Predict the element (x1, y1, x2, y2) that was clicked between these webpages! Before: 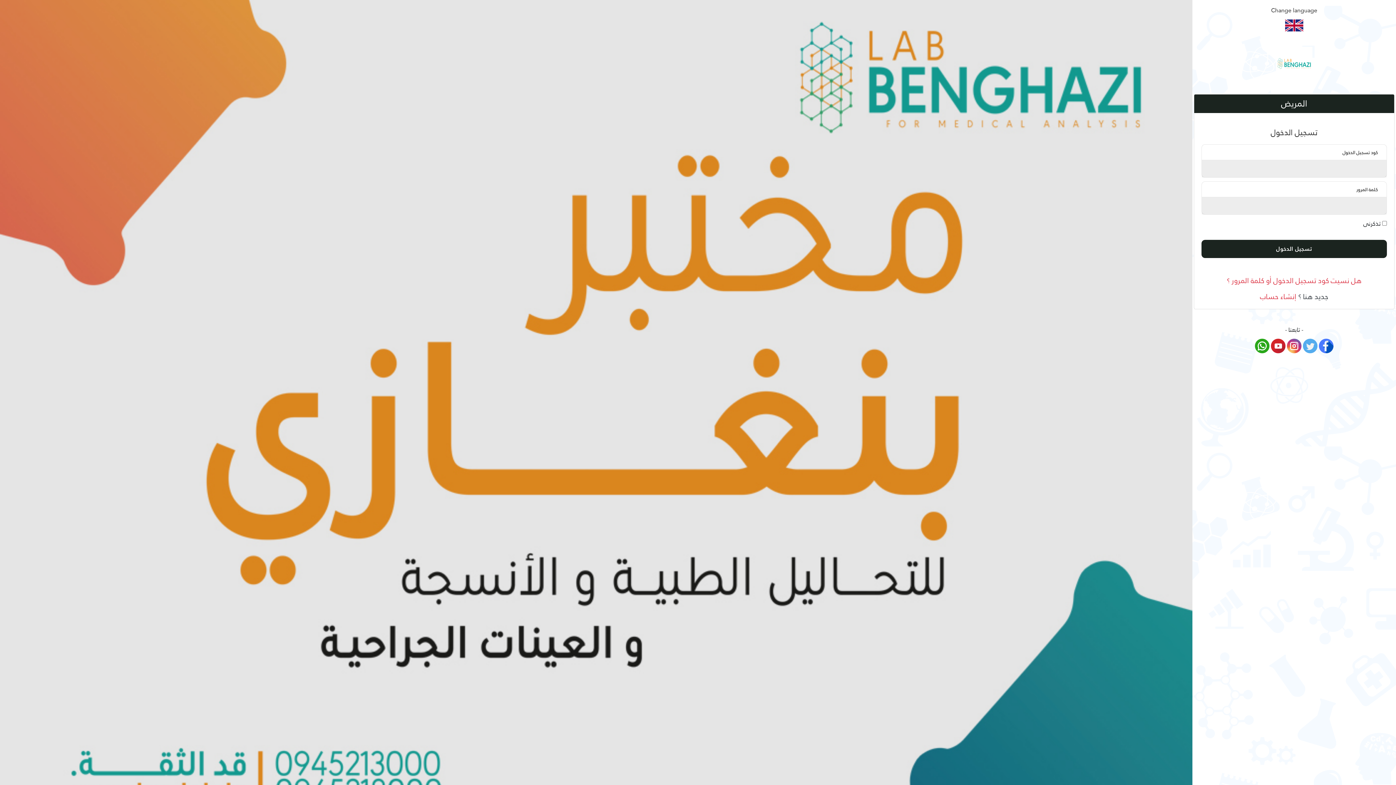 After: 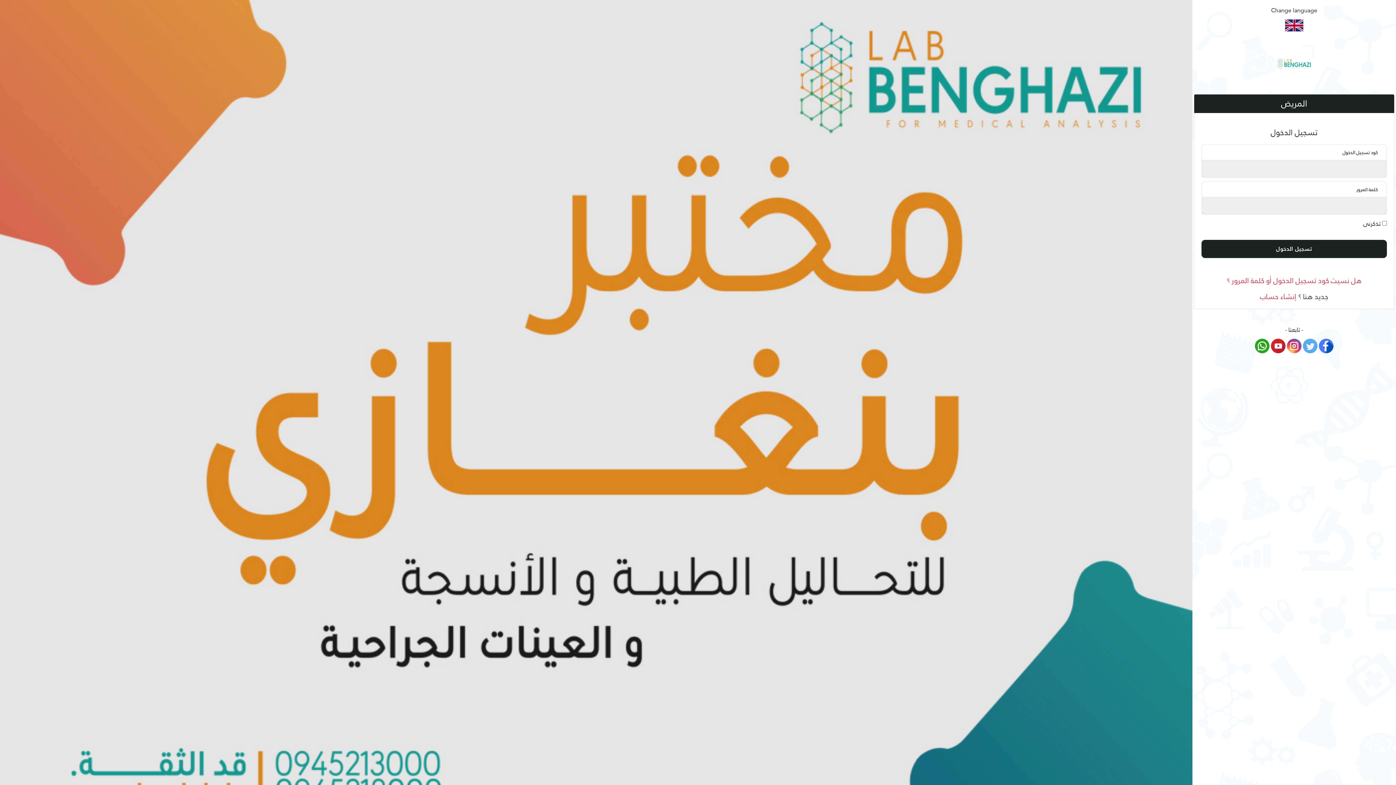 Action: bbox: (1269, 340, 1285, 350) label:  